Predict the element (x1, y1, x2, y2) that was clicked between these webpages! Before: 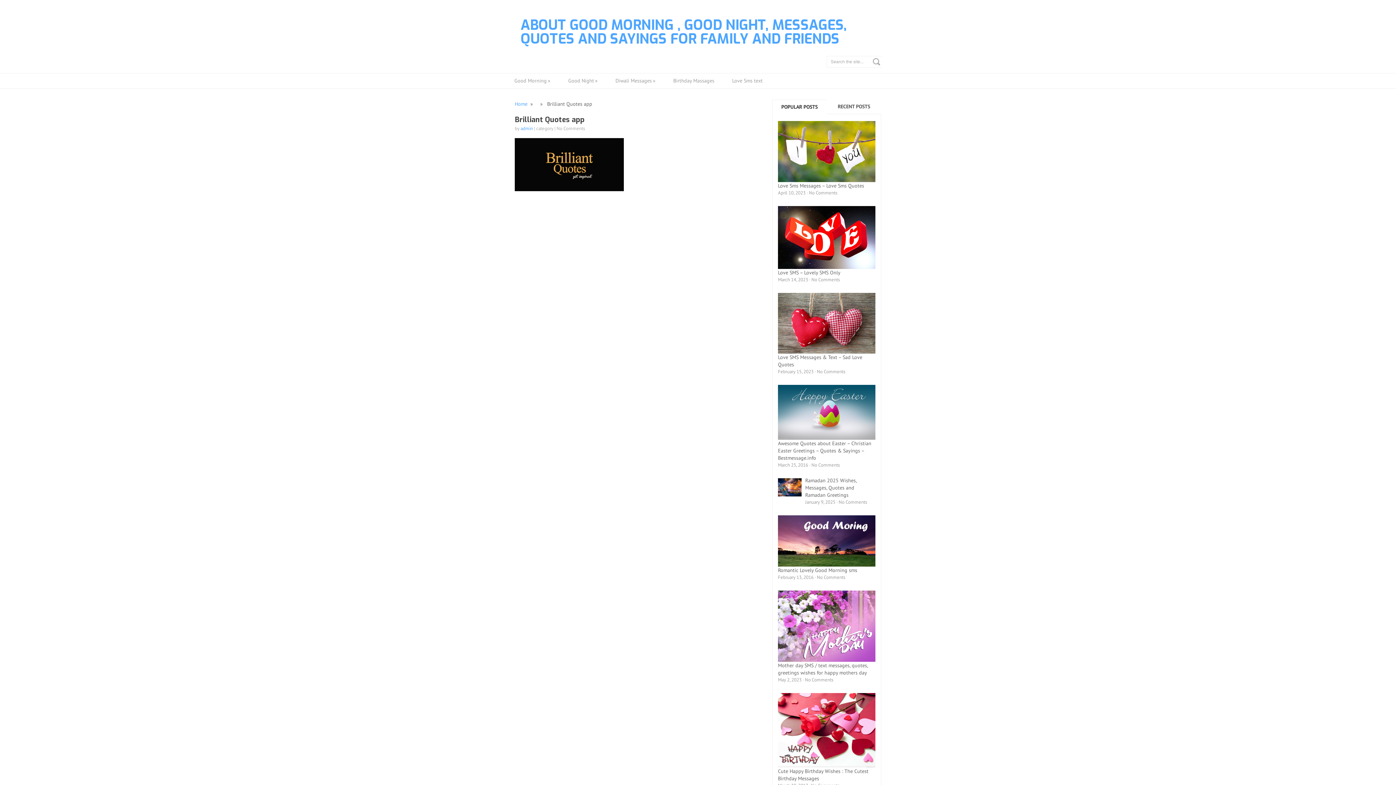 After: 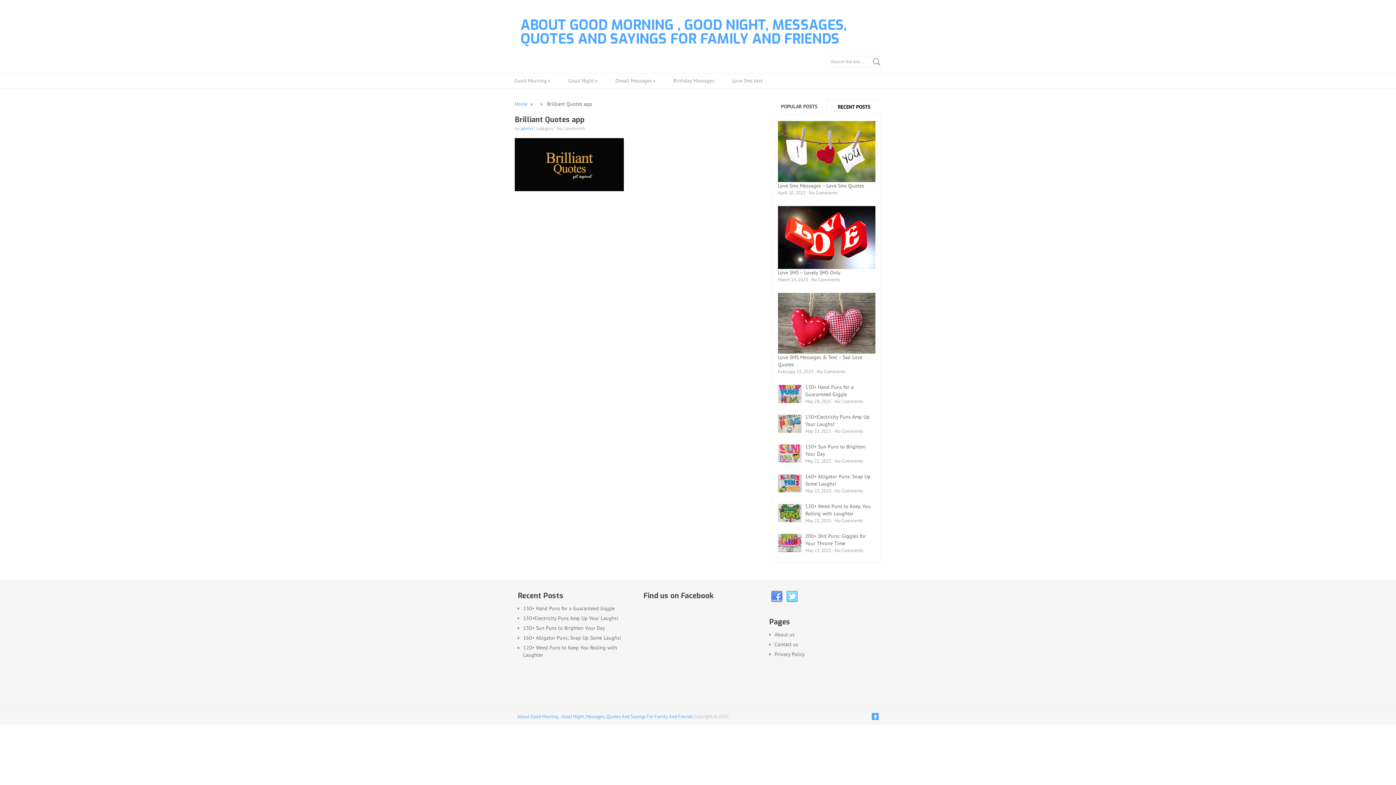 Action: label: RECENT POSTS bbox: (826, 99, 881, 114)